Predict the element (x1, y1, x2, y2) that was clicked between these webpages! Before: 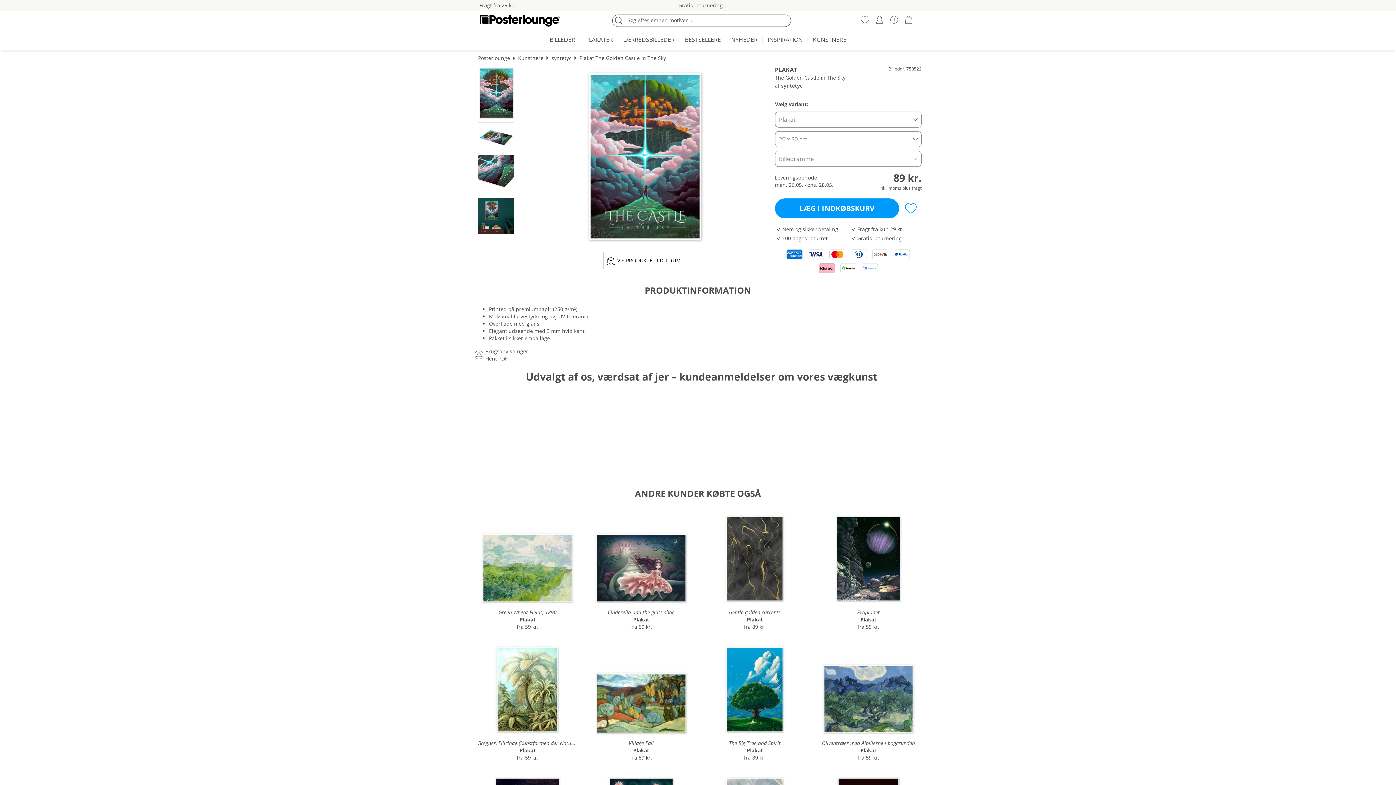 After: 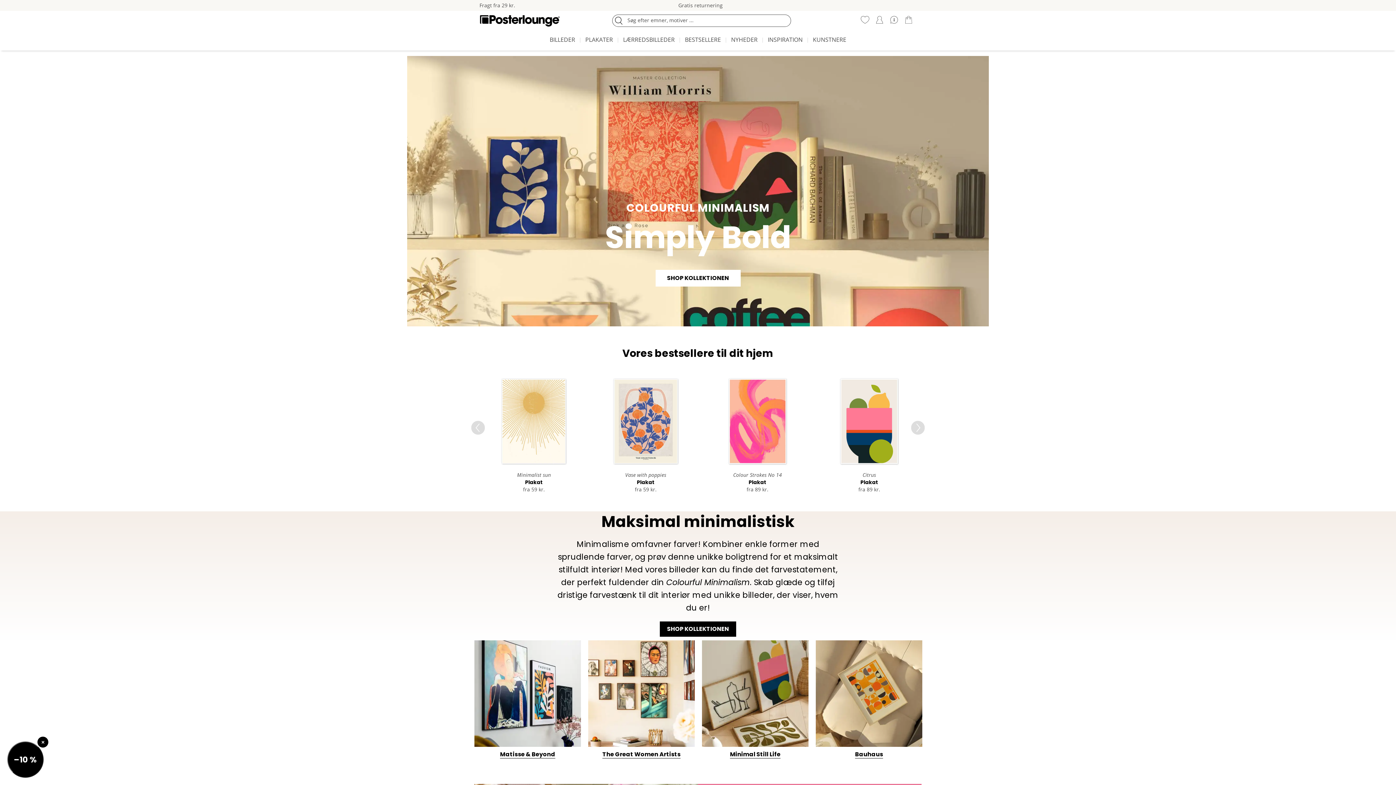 Action: label: Posterlounge bbox: (478, 54, 510, 61)